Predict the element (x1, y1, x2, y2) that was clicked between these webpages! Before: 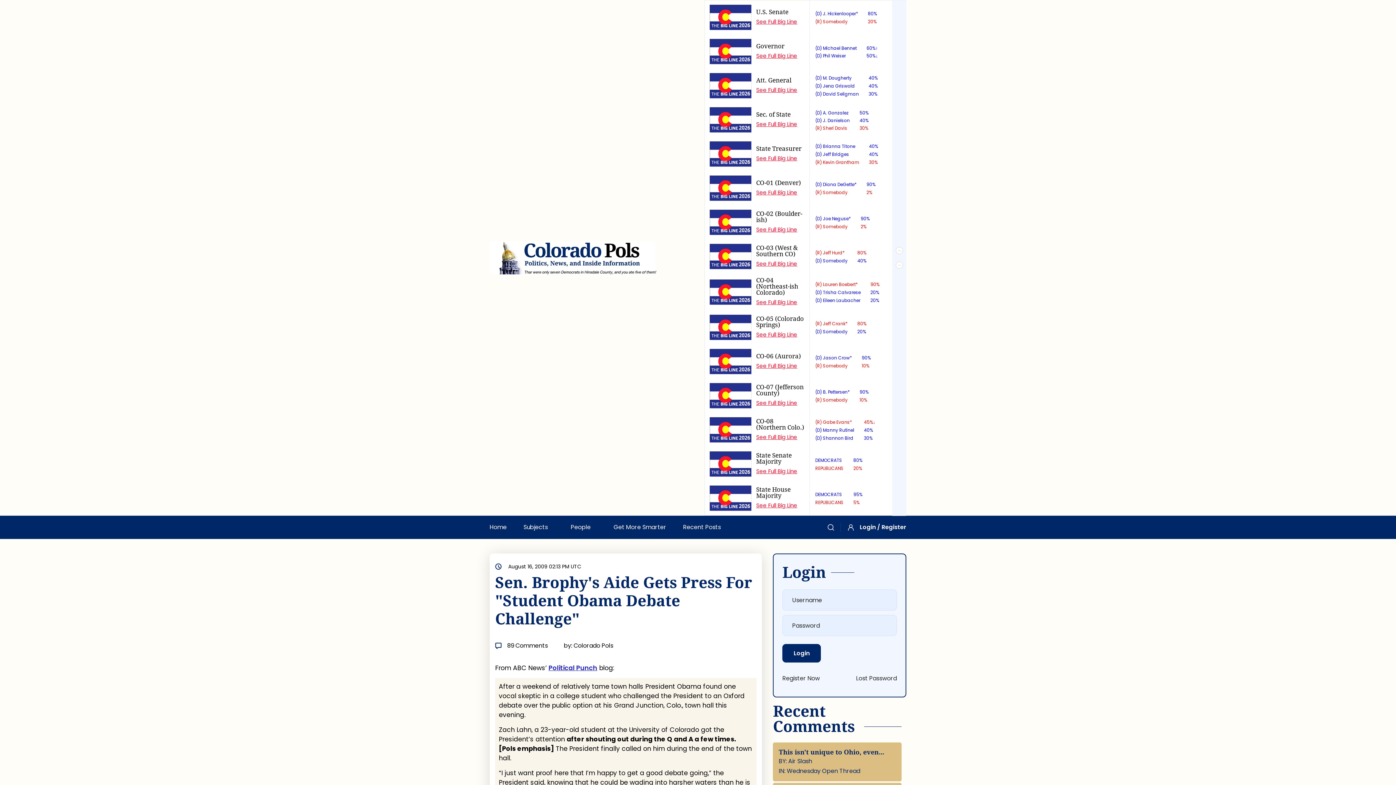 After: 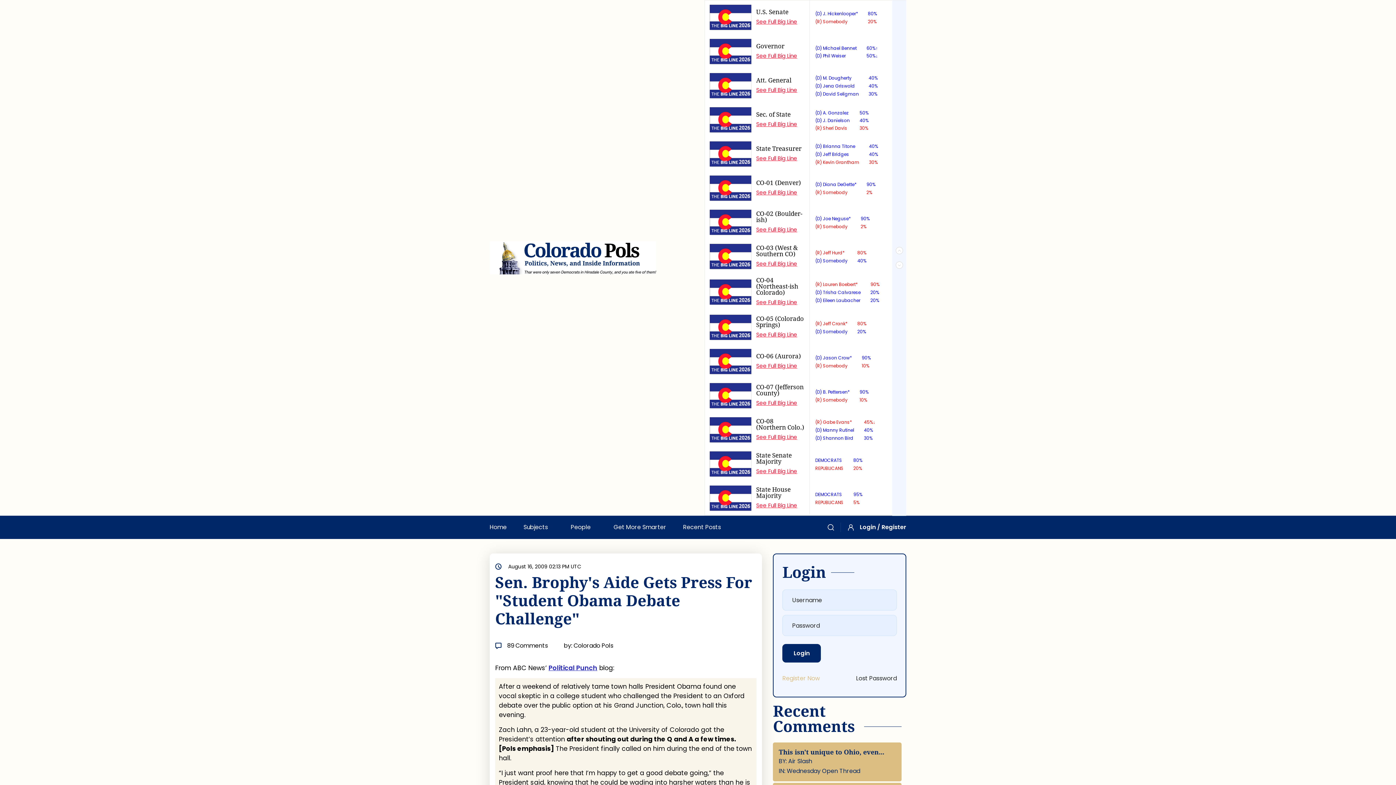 Action: label: Register Now bbox: (782, 674, 820, 682)